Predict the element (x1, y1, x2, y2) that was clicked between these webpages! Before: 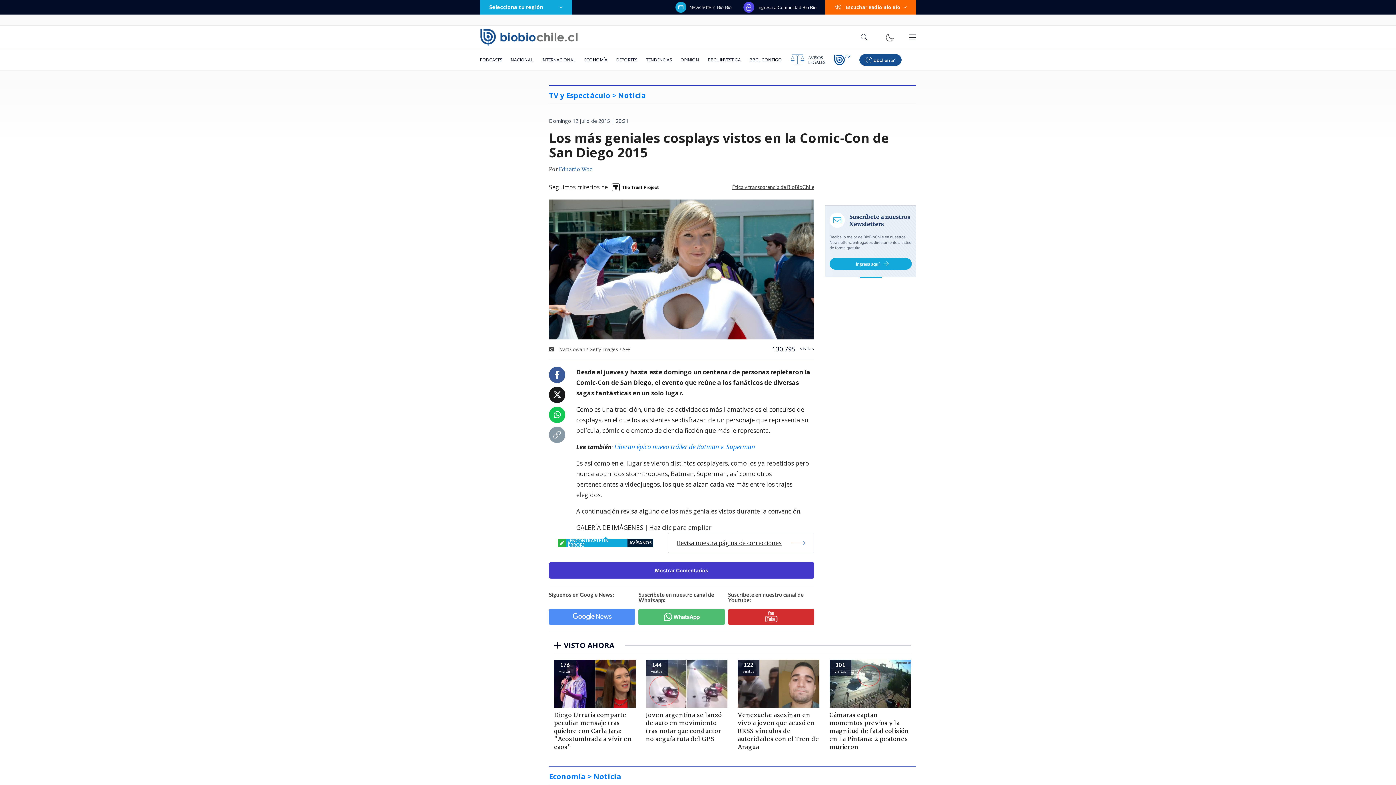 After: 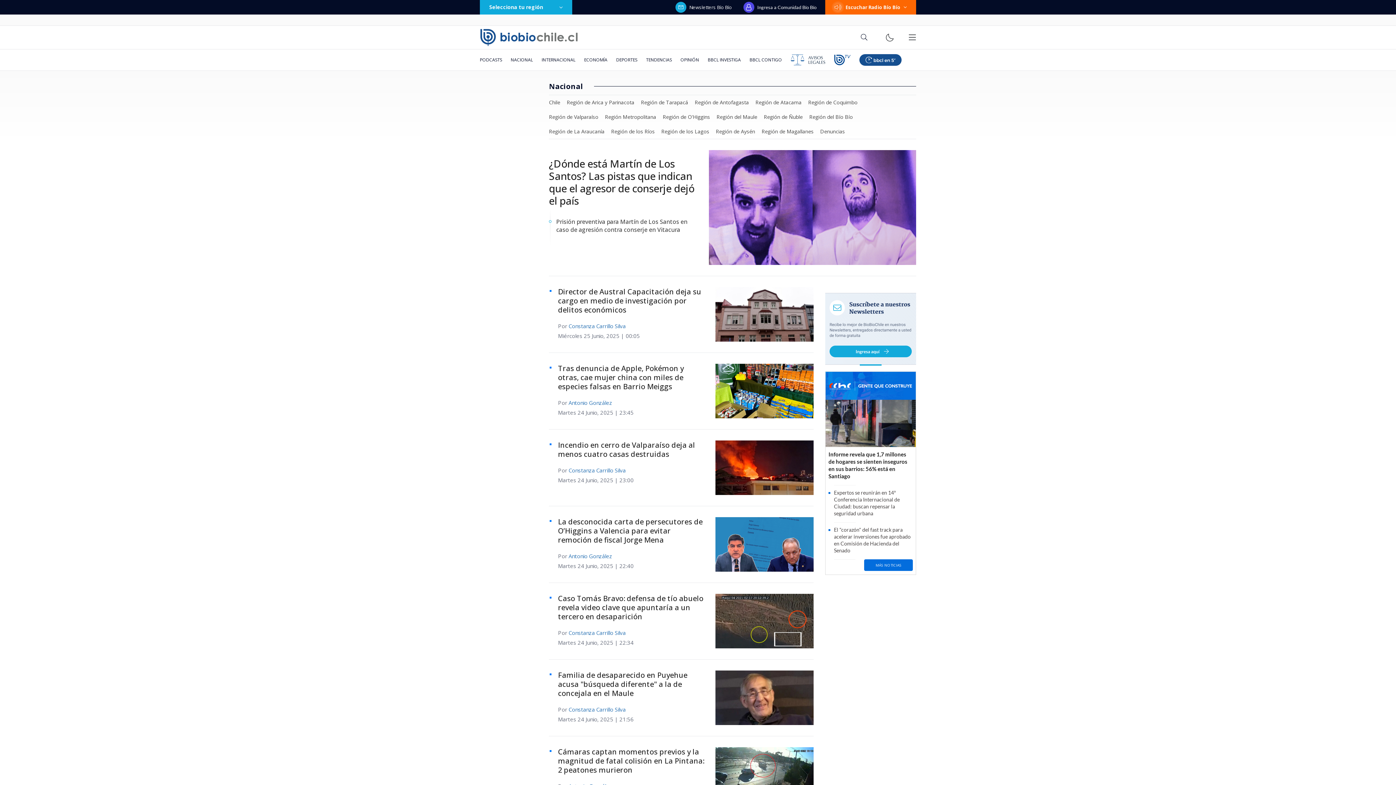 Action: bbox: (506, 49, 537, 70) label: NACIONAL